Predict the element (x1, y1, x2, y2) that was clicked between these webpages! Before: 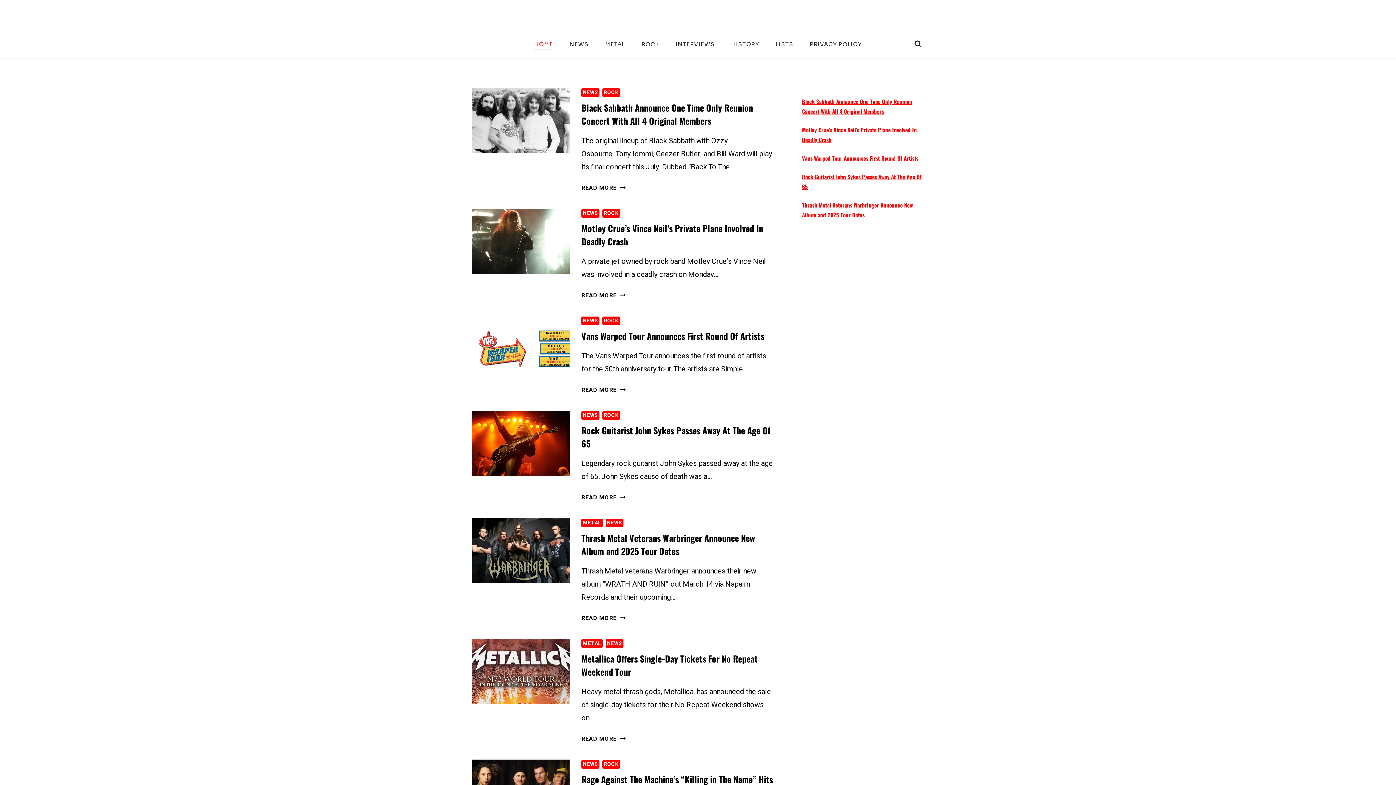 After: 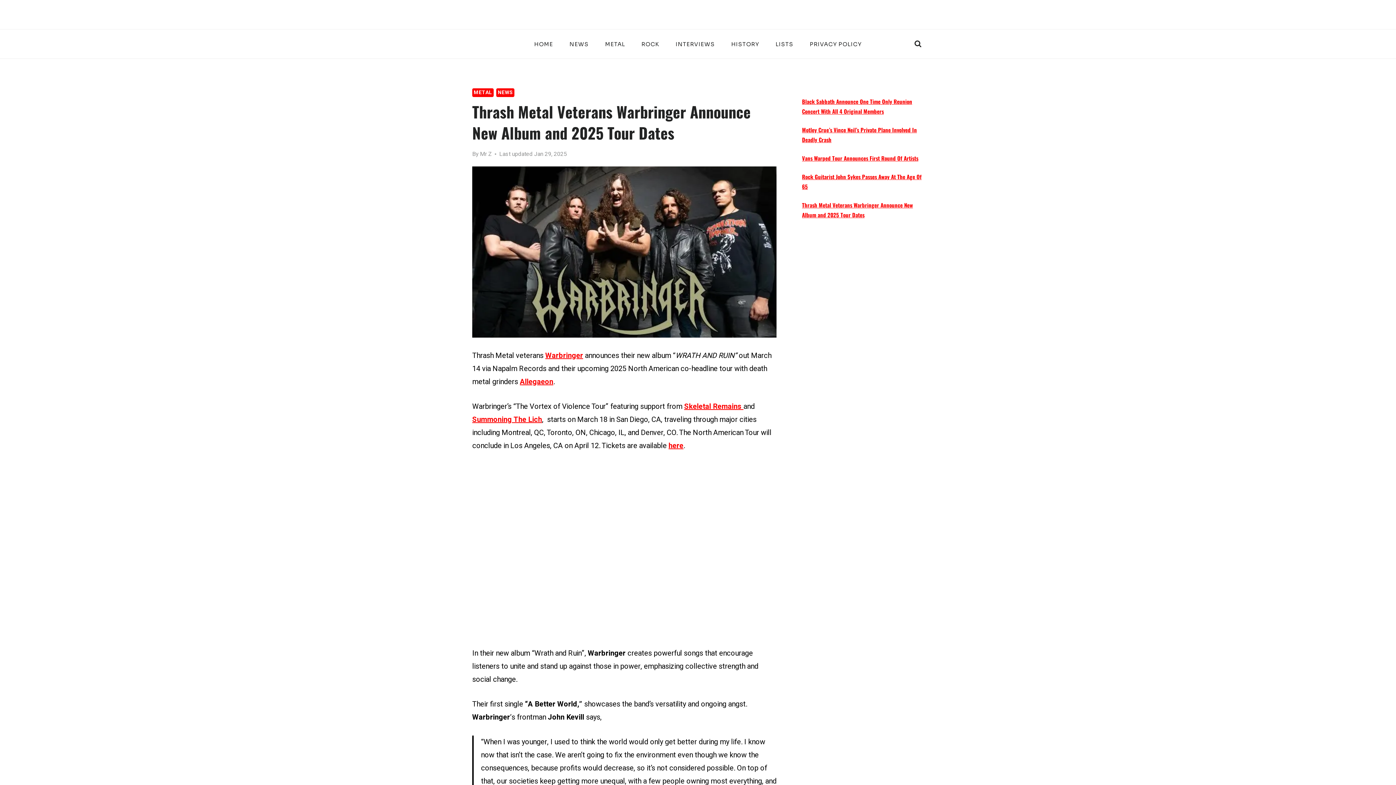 Action: bbox: (472, 518, 569, 583)